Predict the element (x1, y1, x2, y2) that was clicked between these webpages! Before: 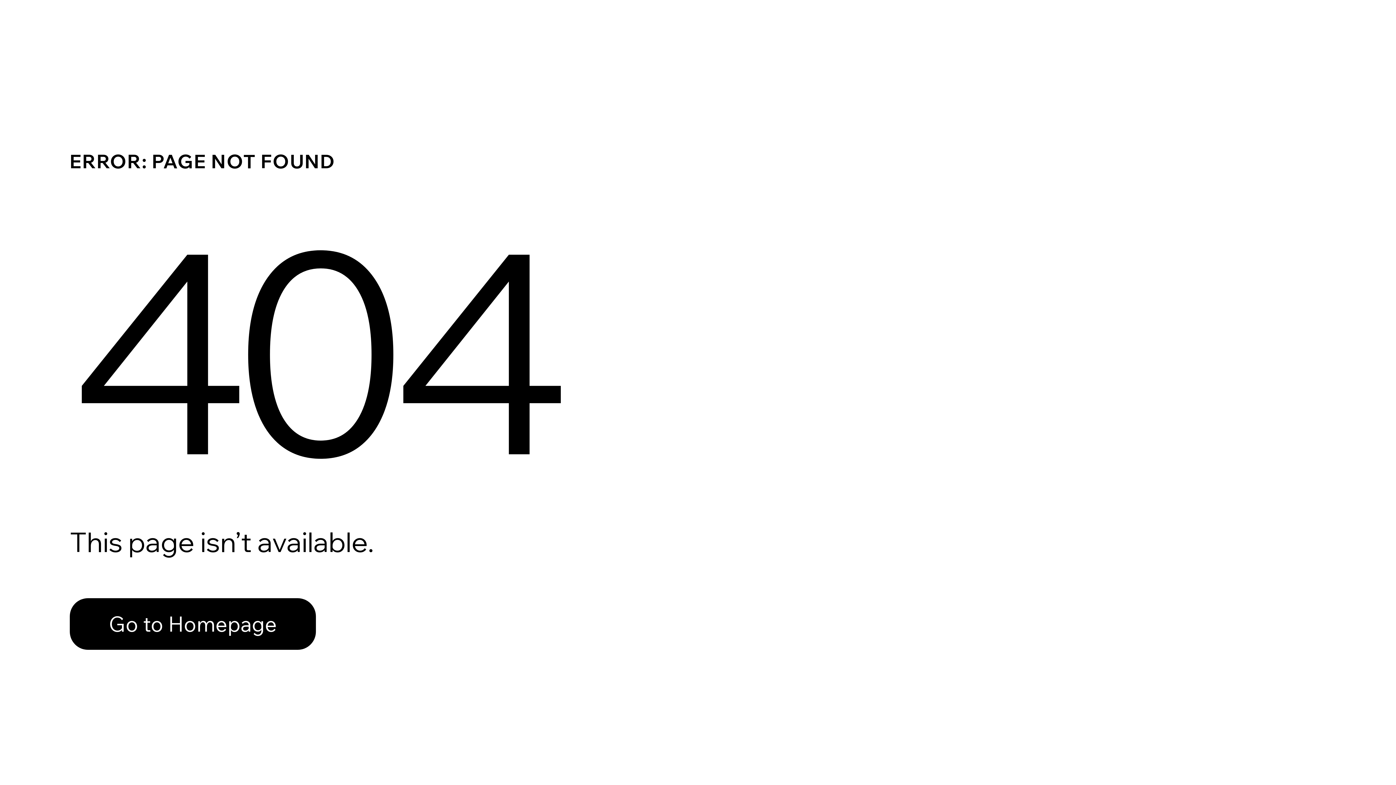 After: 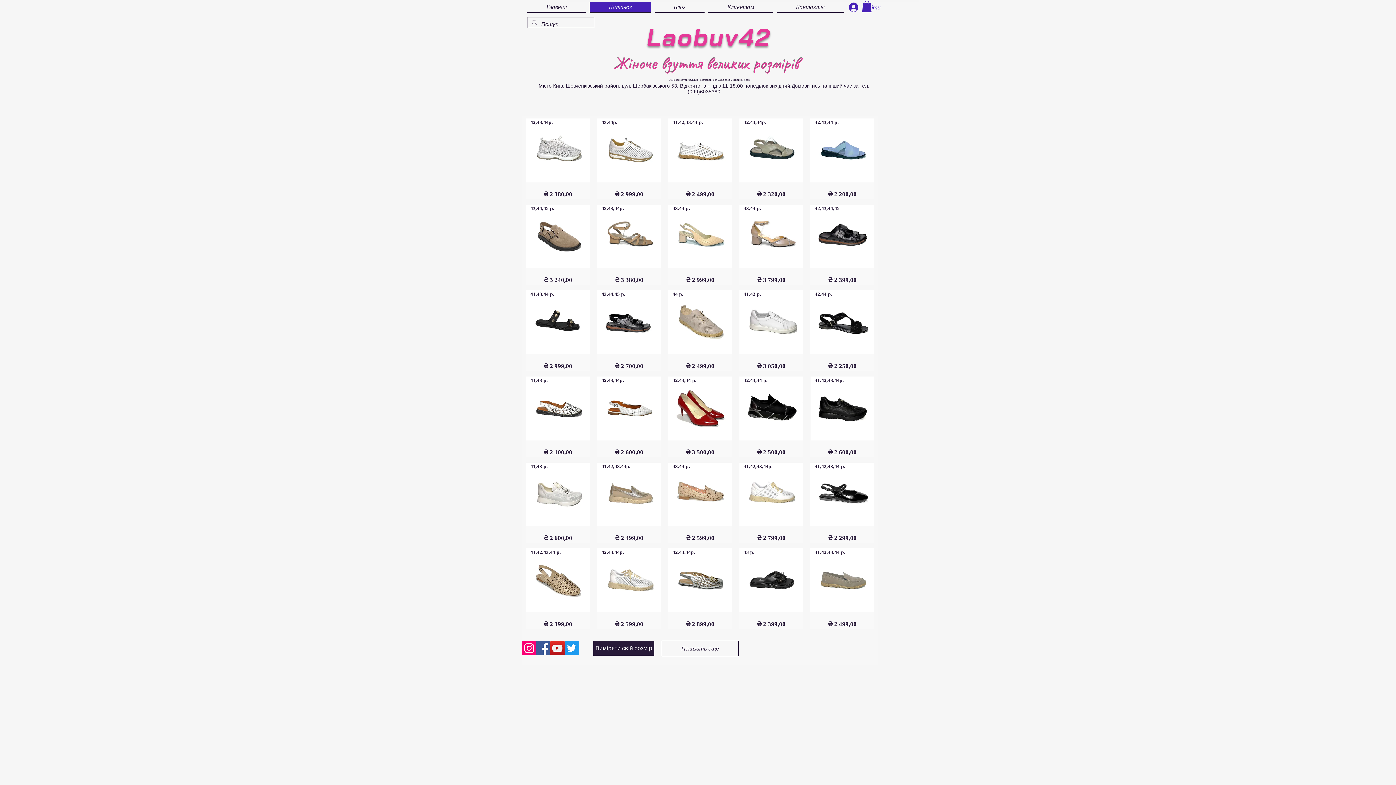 Action: label: Go to Homepage bbox: (69, 582, 768, 659)